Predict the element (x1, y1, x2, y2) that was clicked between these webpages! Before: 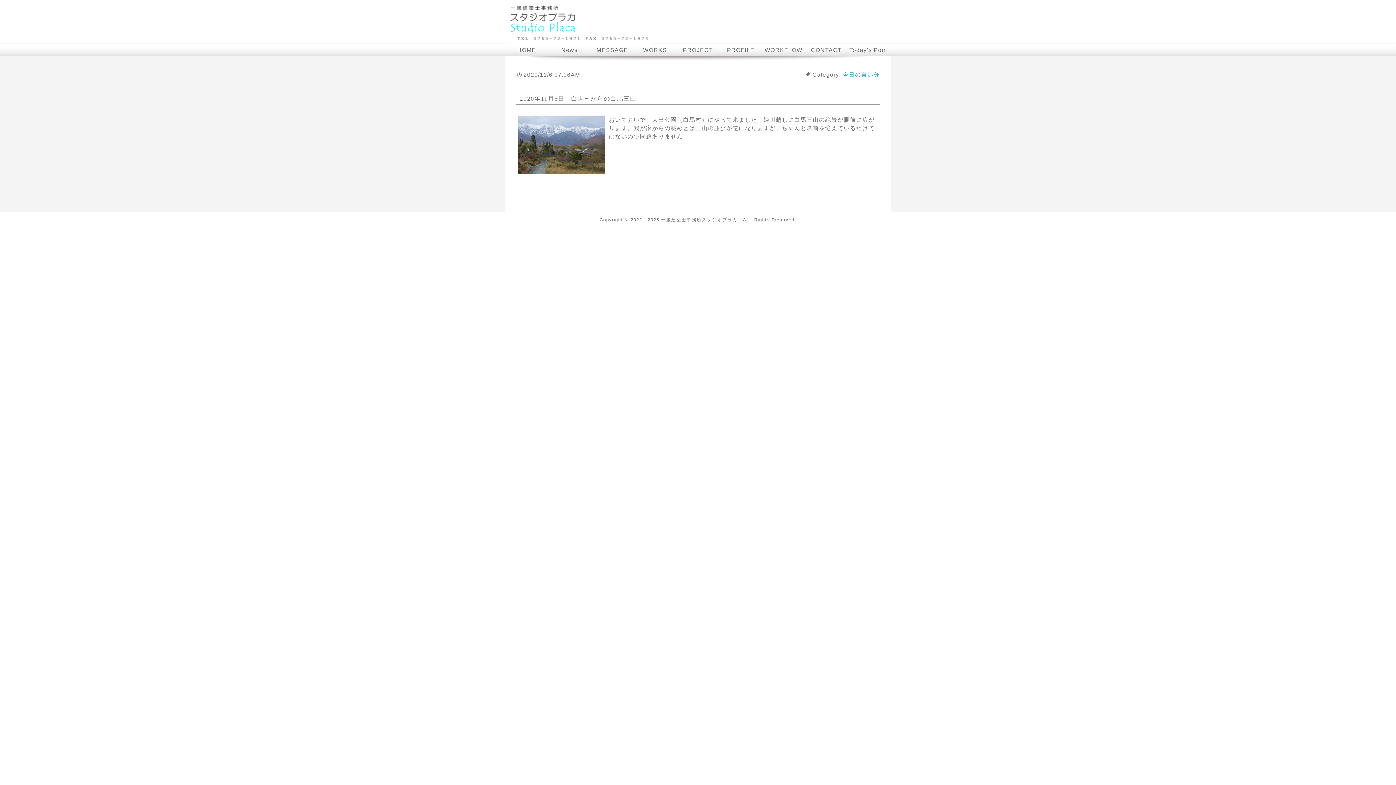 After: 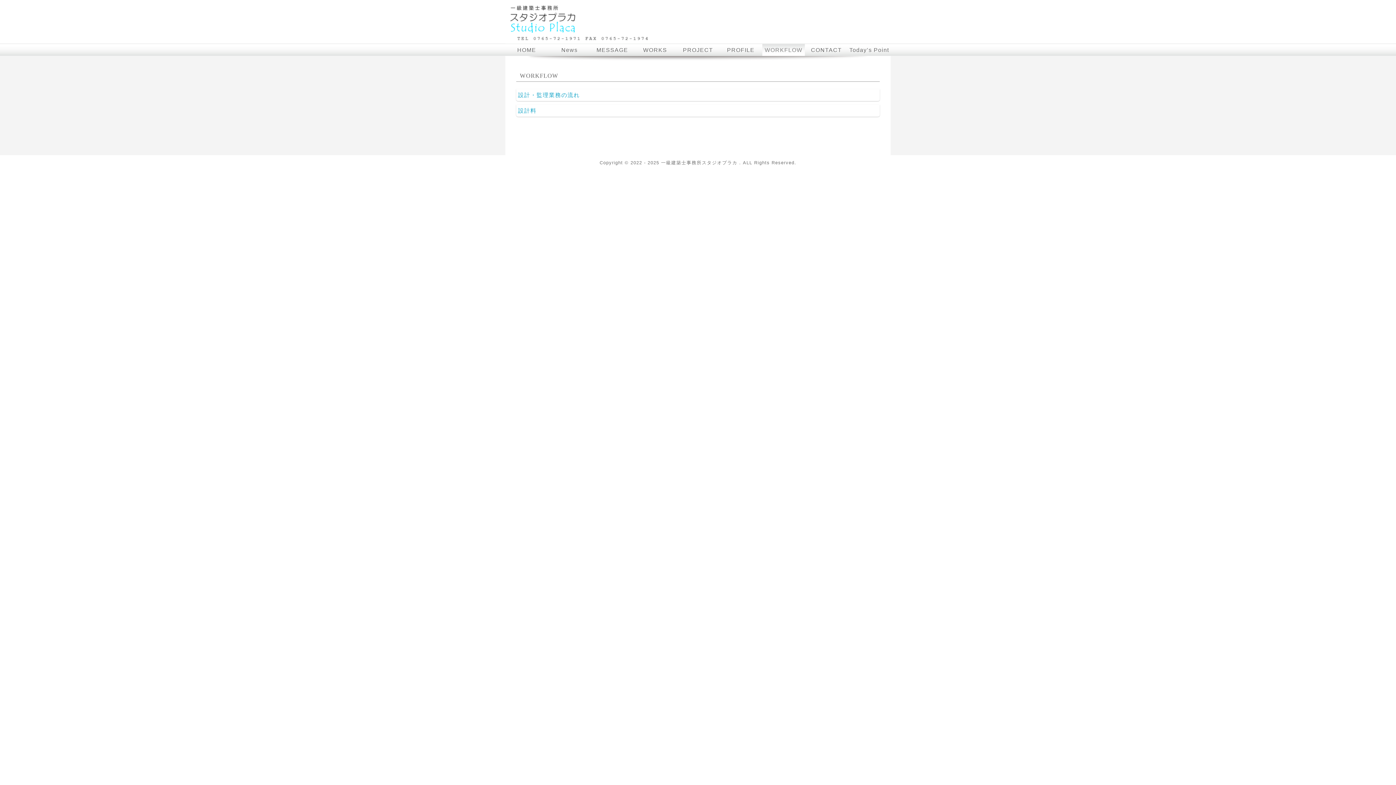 Action: label: WORKFLOW bbox: (762, 43, 805, 56)